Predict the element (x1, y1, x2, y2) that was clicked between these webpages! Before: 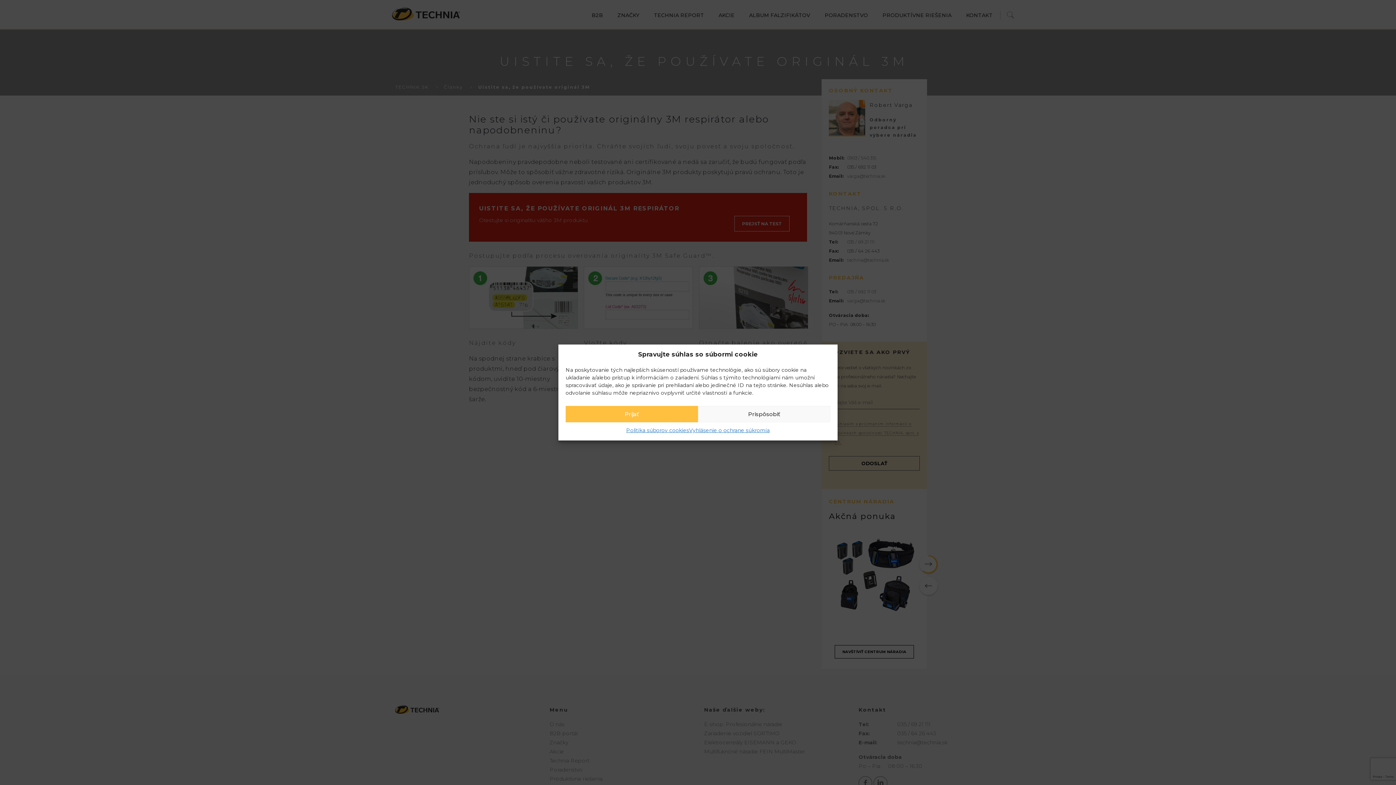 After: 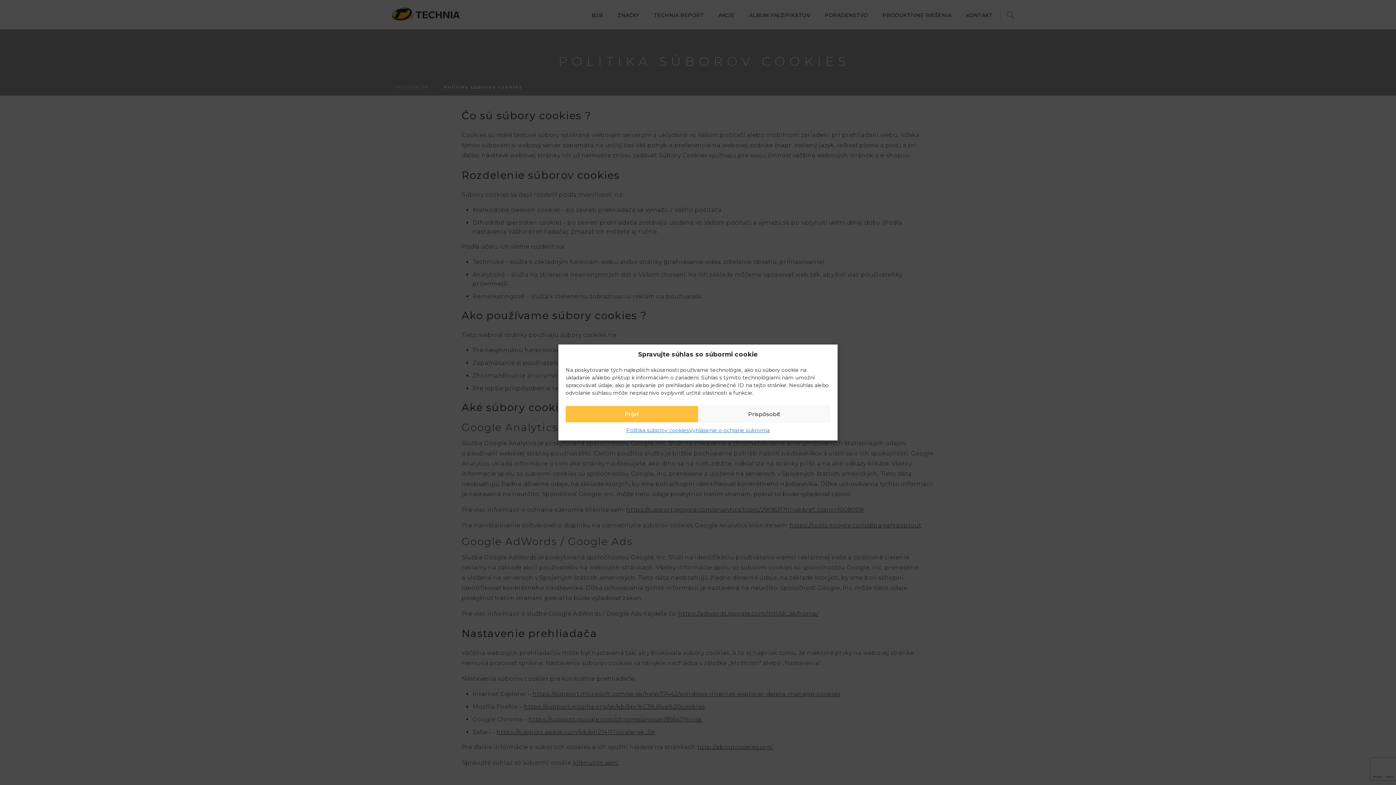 Action: bbox: (626, 426, 689, 435) label: Politika súborov cookies